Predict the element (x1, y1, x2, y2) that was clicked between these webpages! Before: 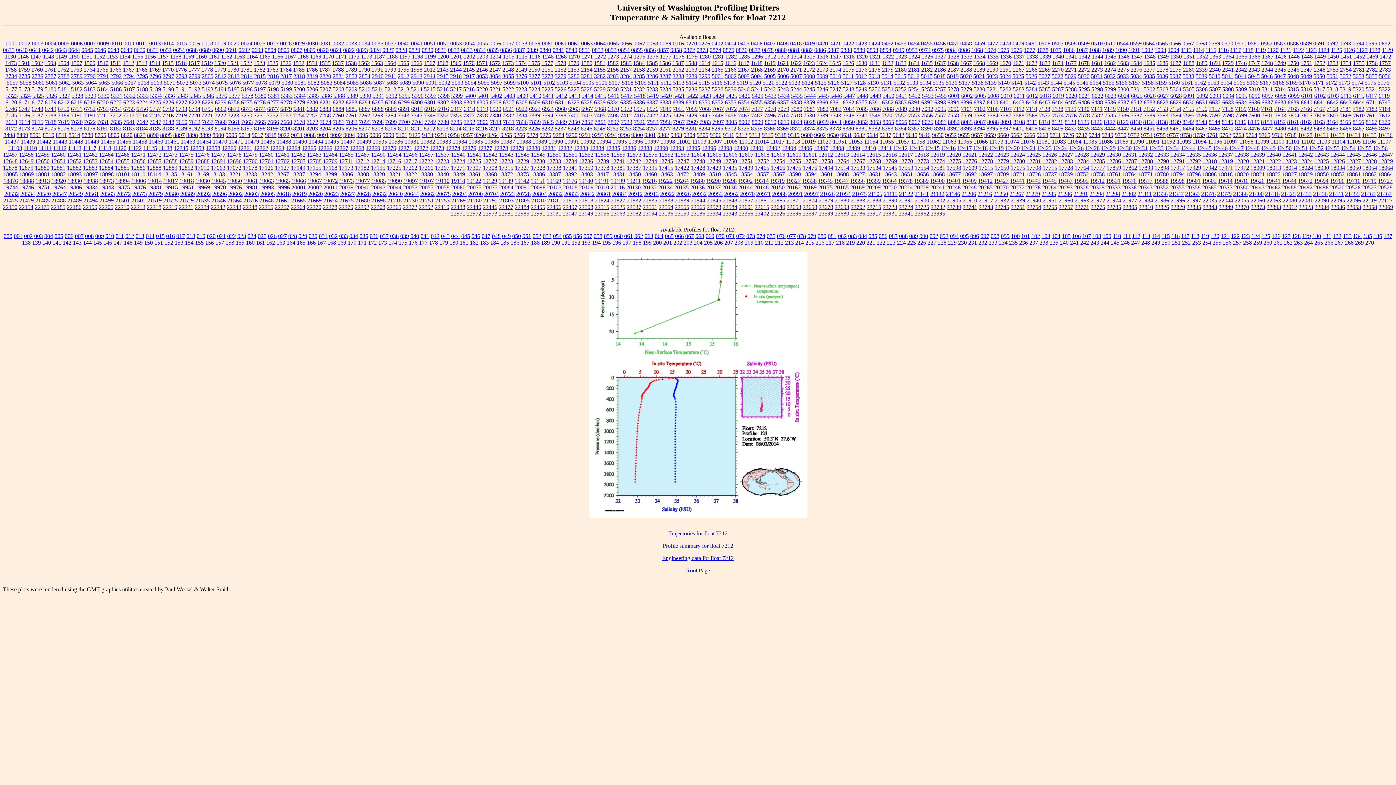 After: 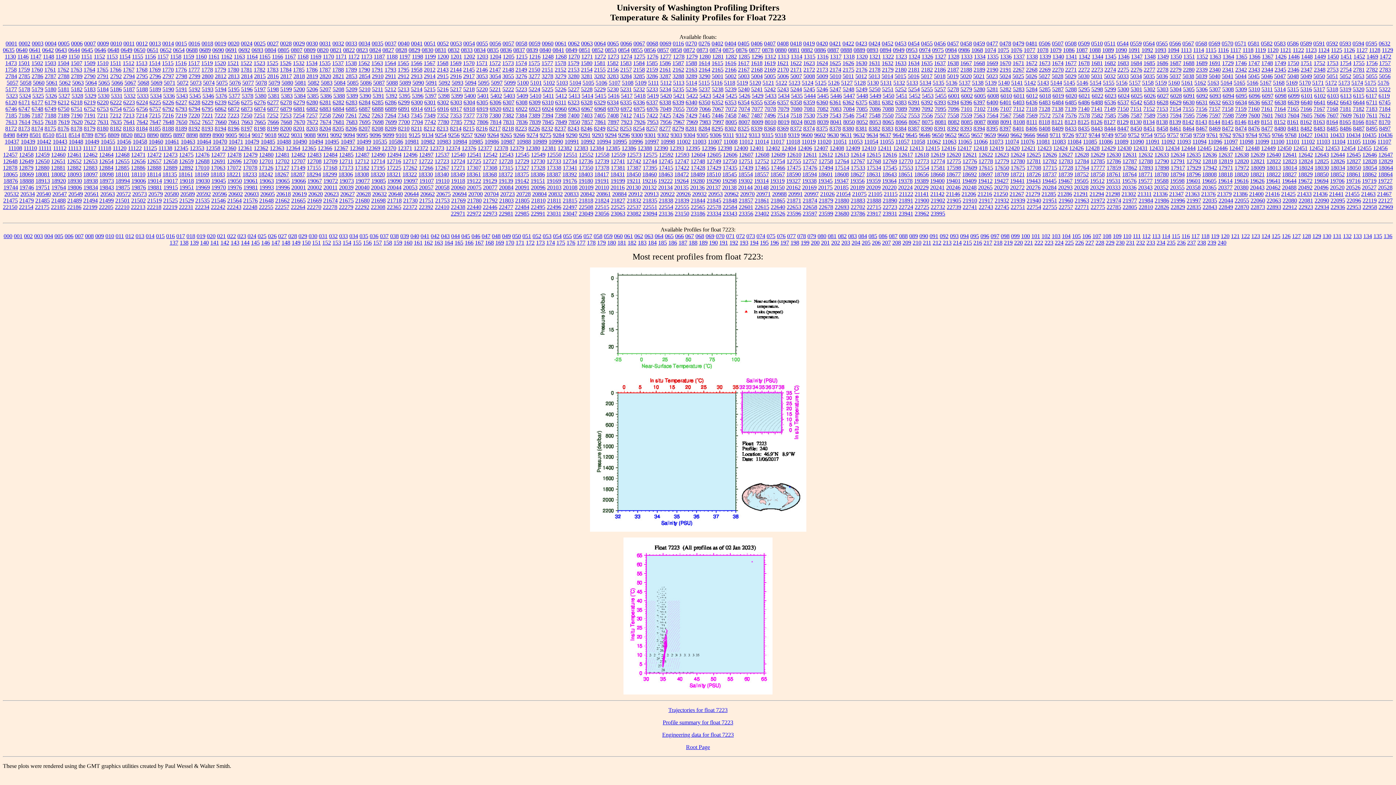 Action: label: 7223 bbox: (227, 112, 239, 118)